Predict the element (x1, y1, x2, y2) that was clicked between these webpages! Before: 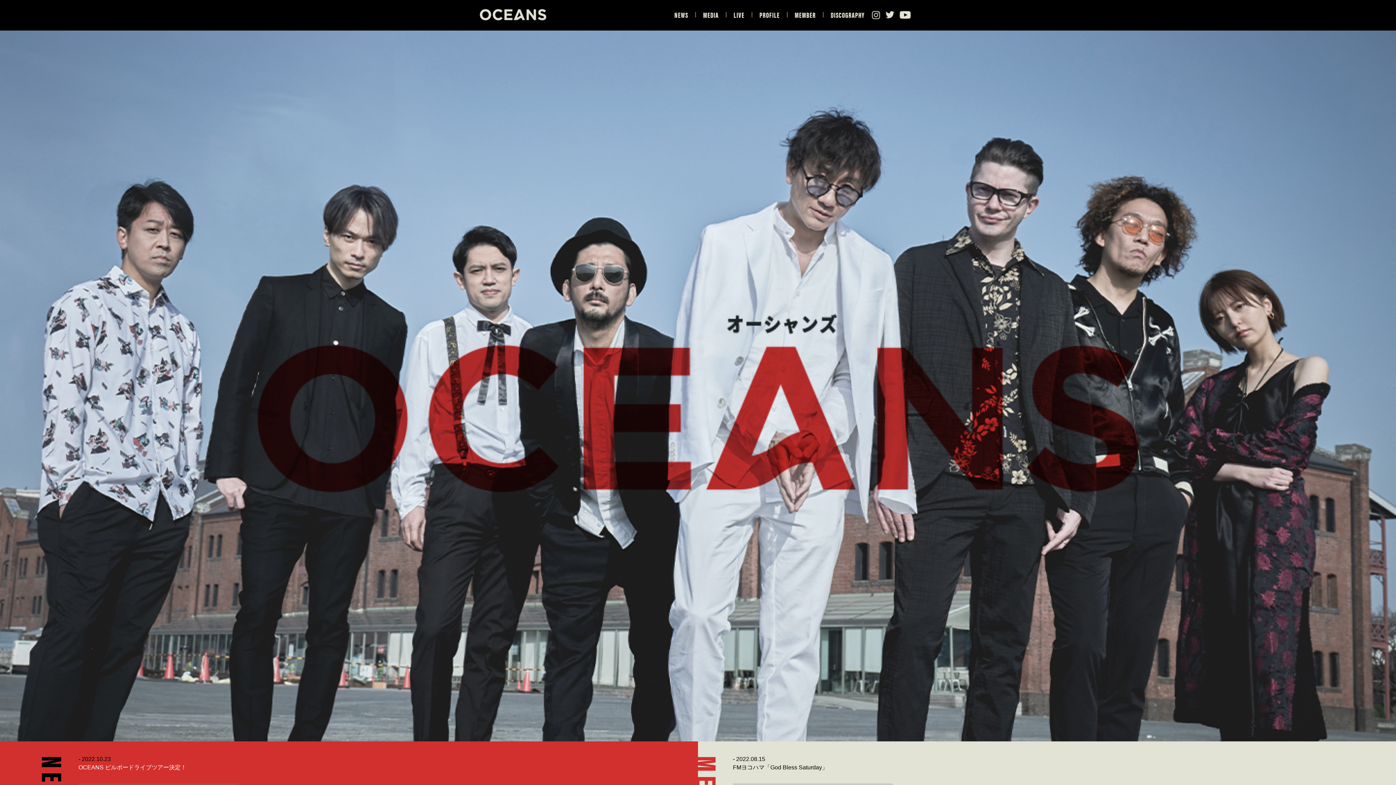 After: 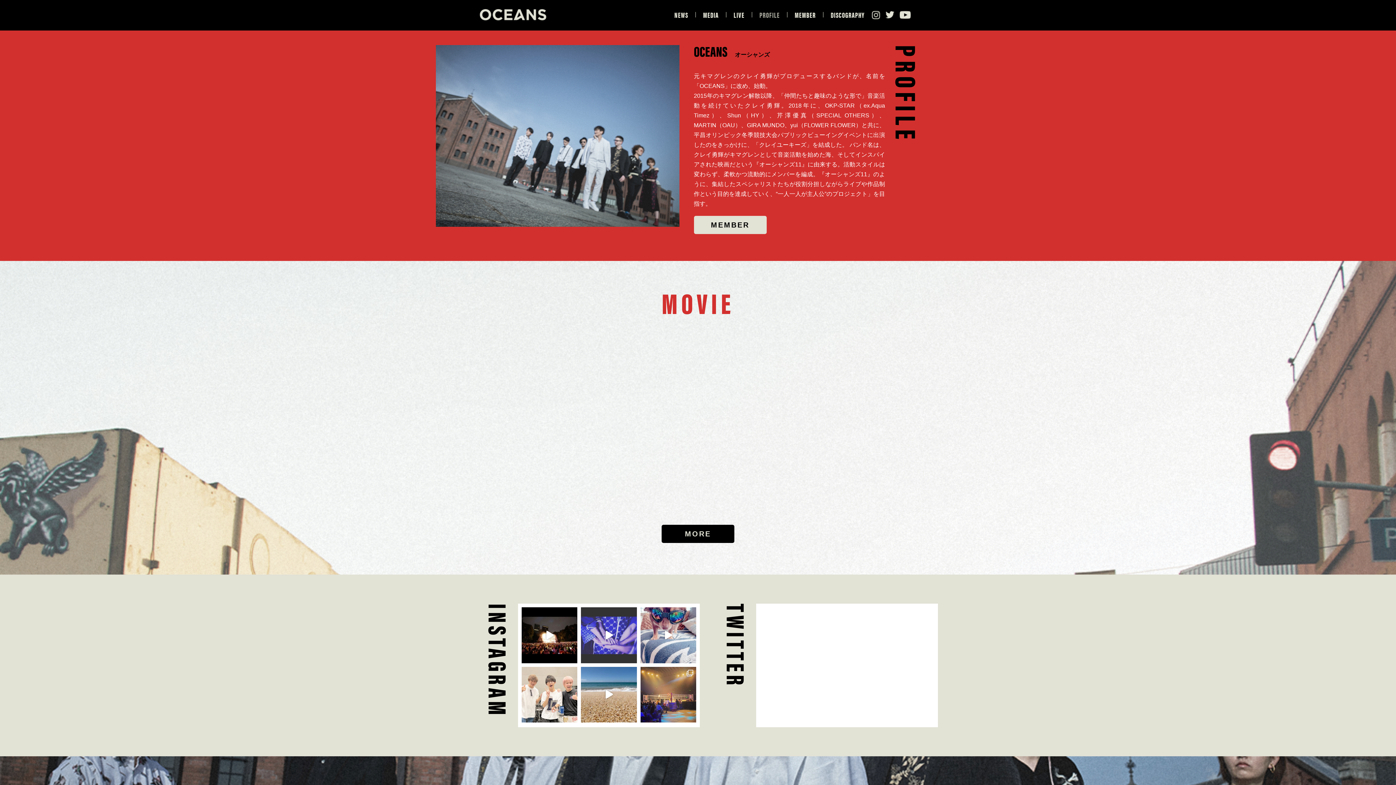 Action: label: PROFILE bbox: (759, 9, 780, 20)